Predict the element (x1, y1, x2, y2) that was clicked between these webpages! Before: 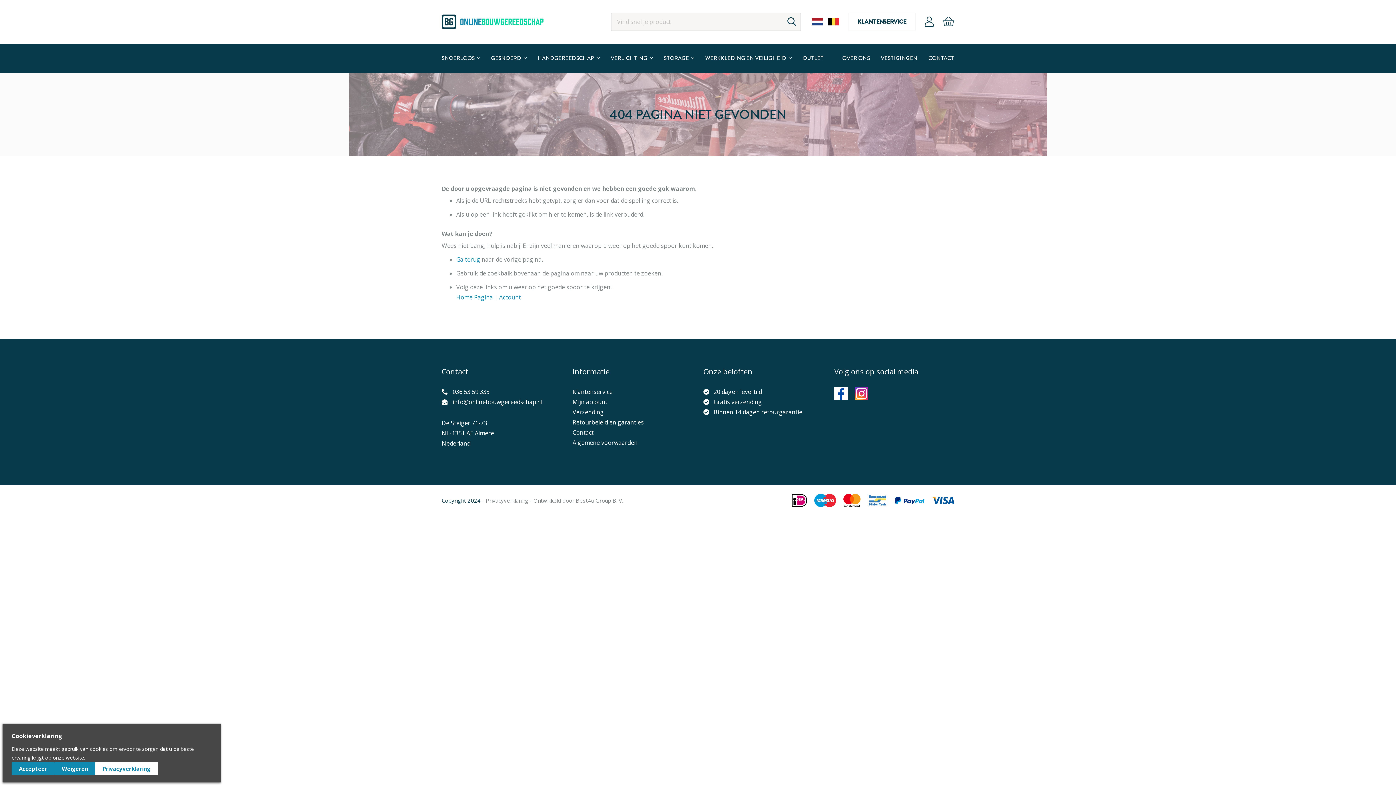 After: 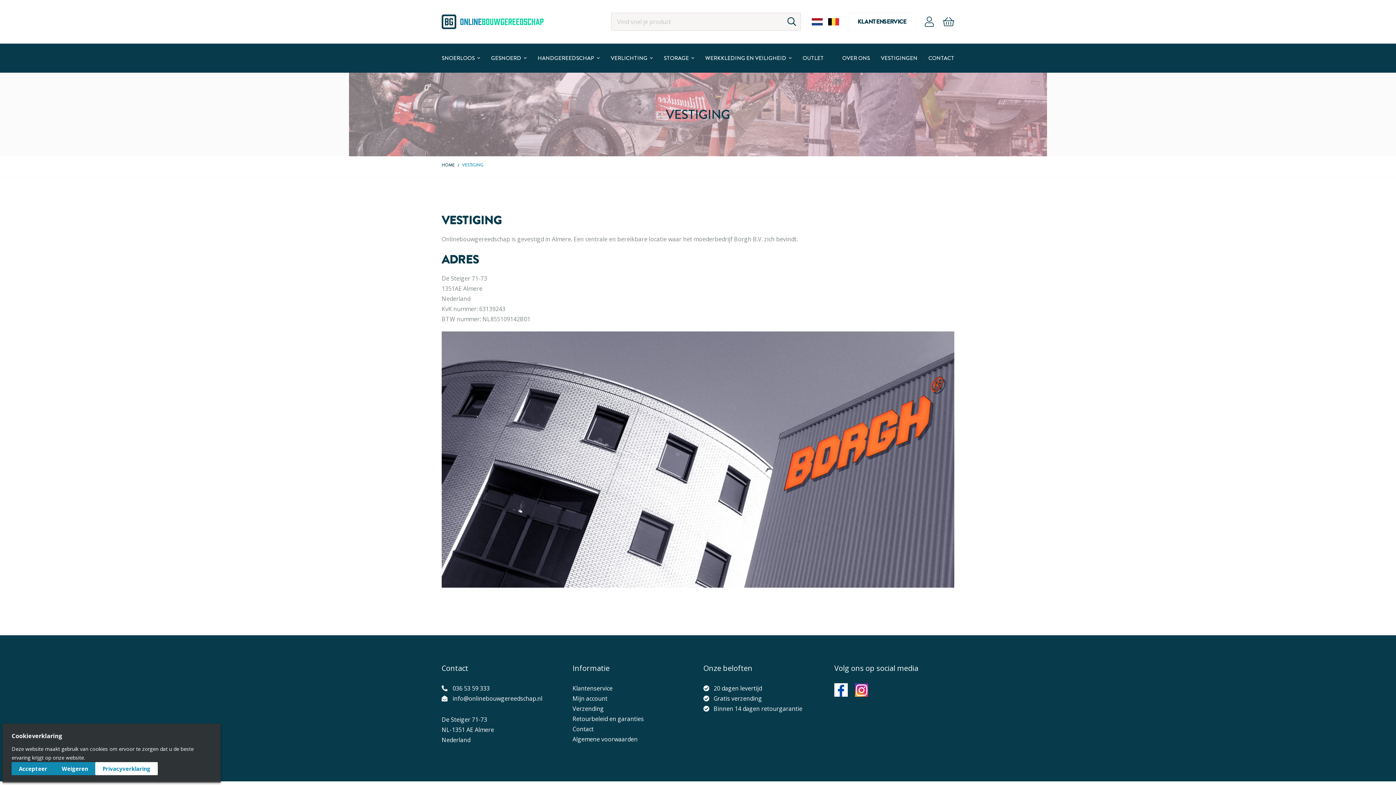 Action: bbox: (881, 43, 917, 72) label: VESTIGINGEN